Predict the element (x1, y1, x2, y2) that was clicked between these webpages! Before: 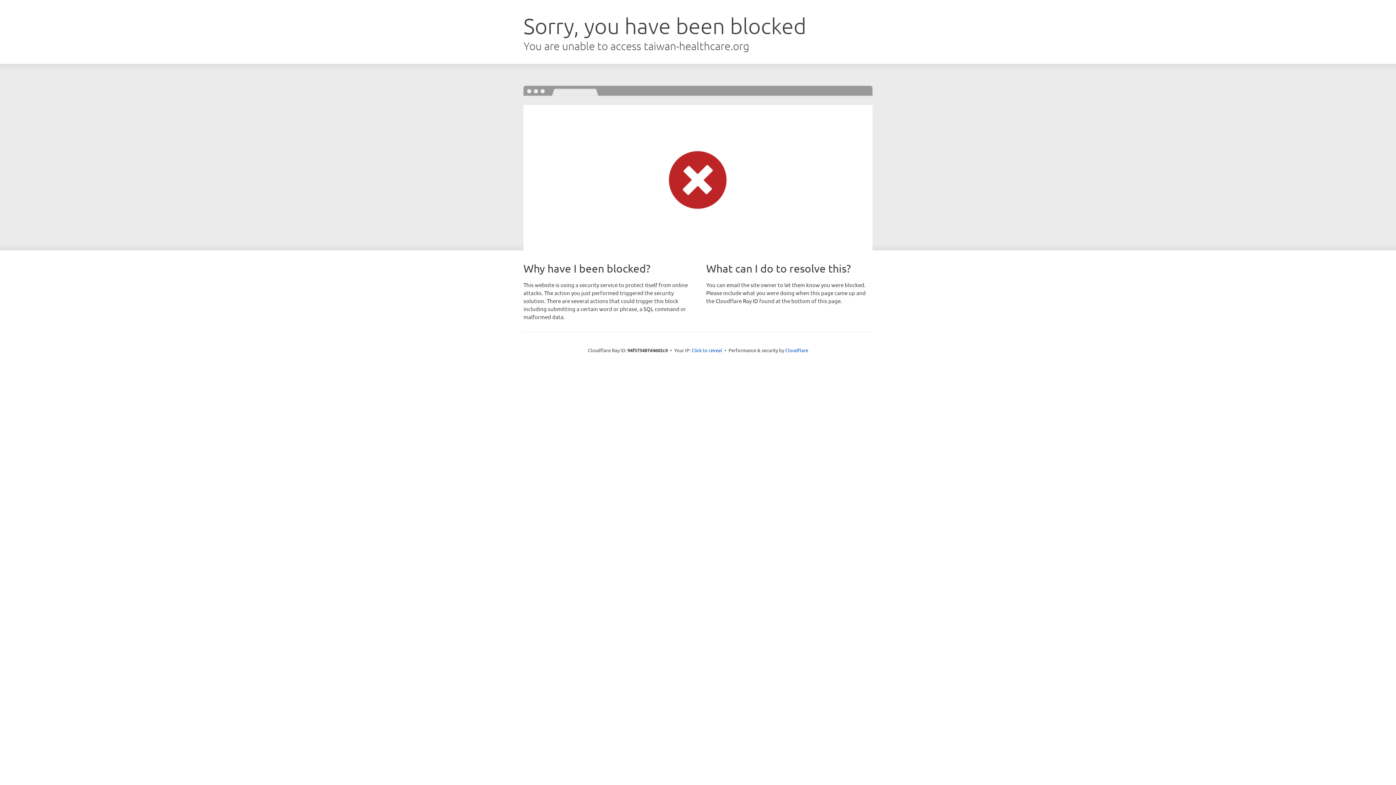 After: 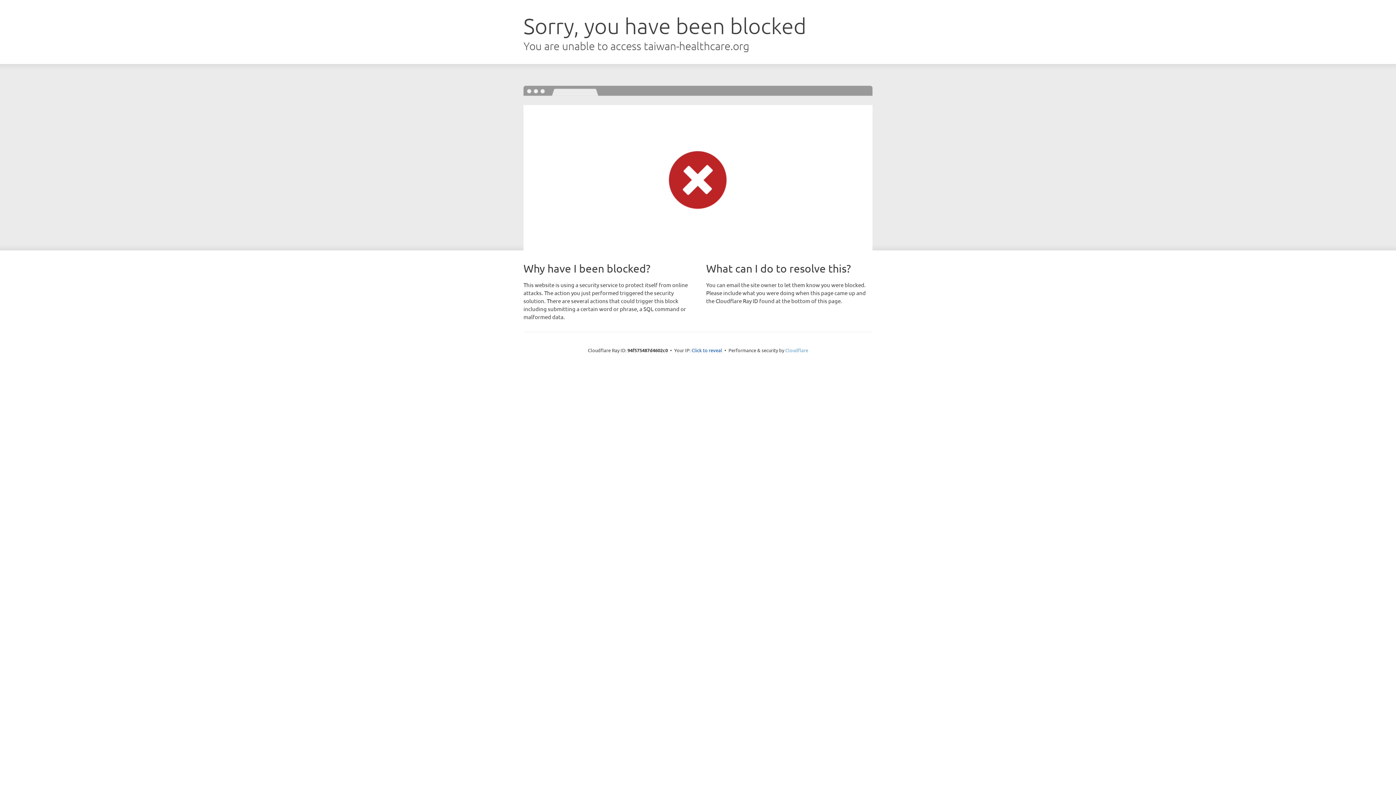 Action: label: Cloudflare bbox: (785, 347, 808, 353)